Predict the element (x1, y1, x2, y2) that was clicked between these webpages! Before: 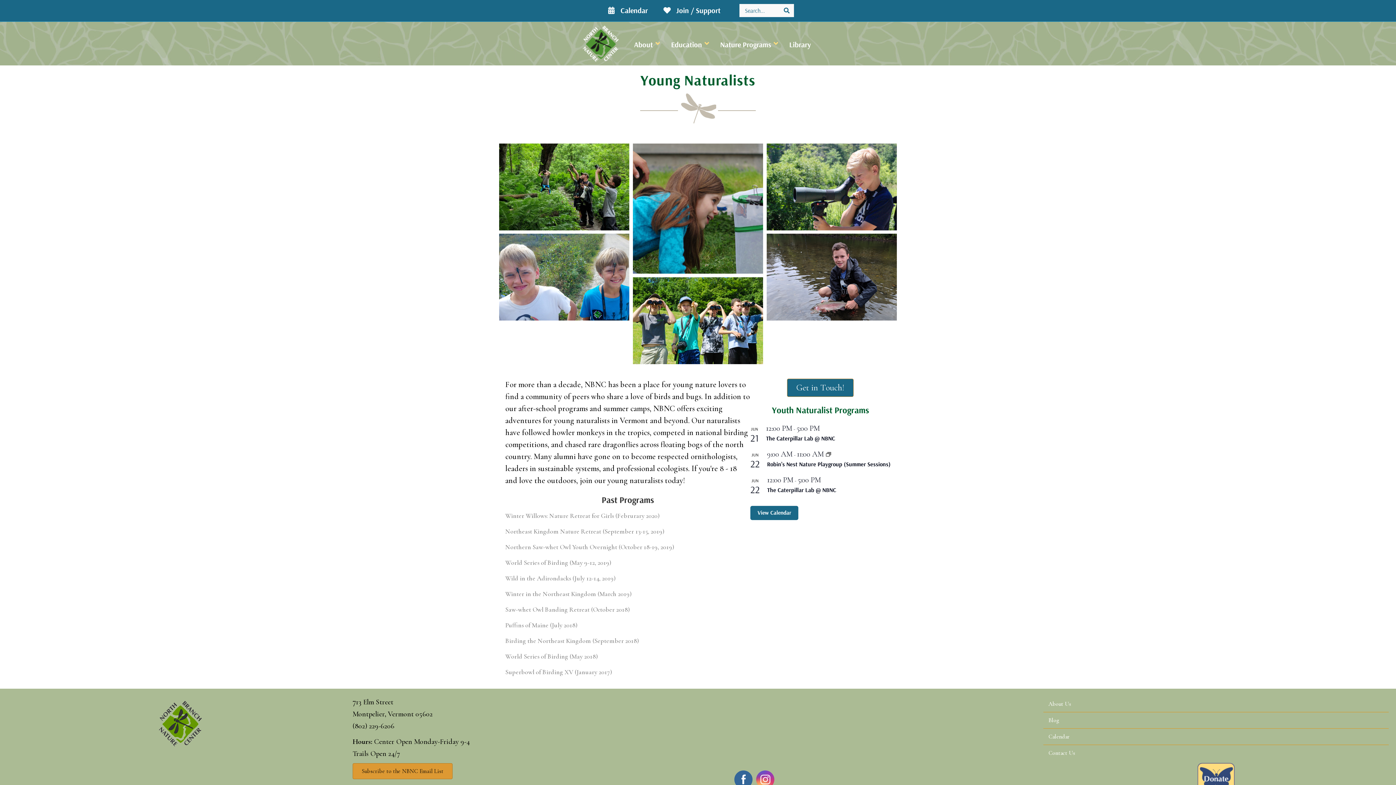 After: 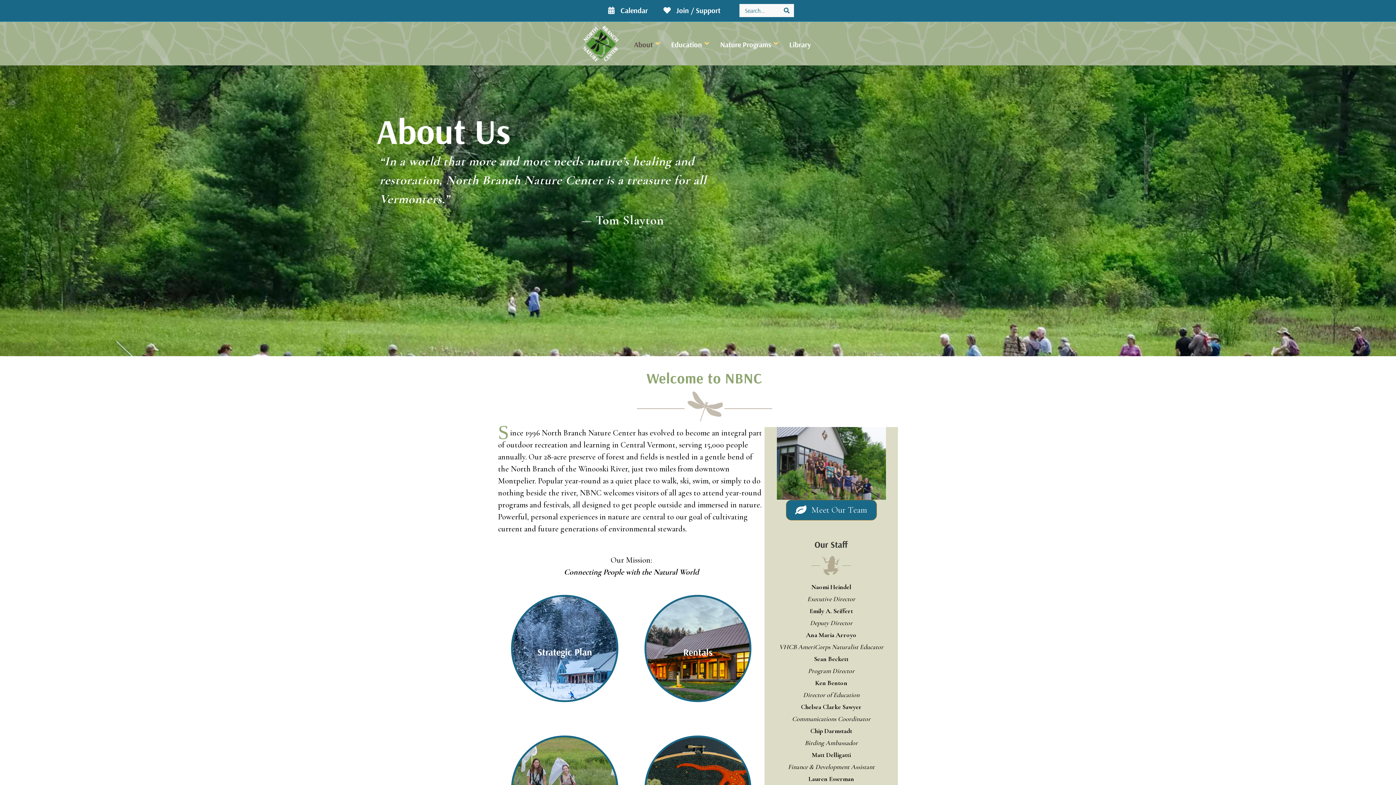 Action: label: About Us bbox: (1043, 696, 1389, 712)